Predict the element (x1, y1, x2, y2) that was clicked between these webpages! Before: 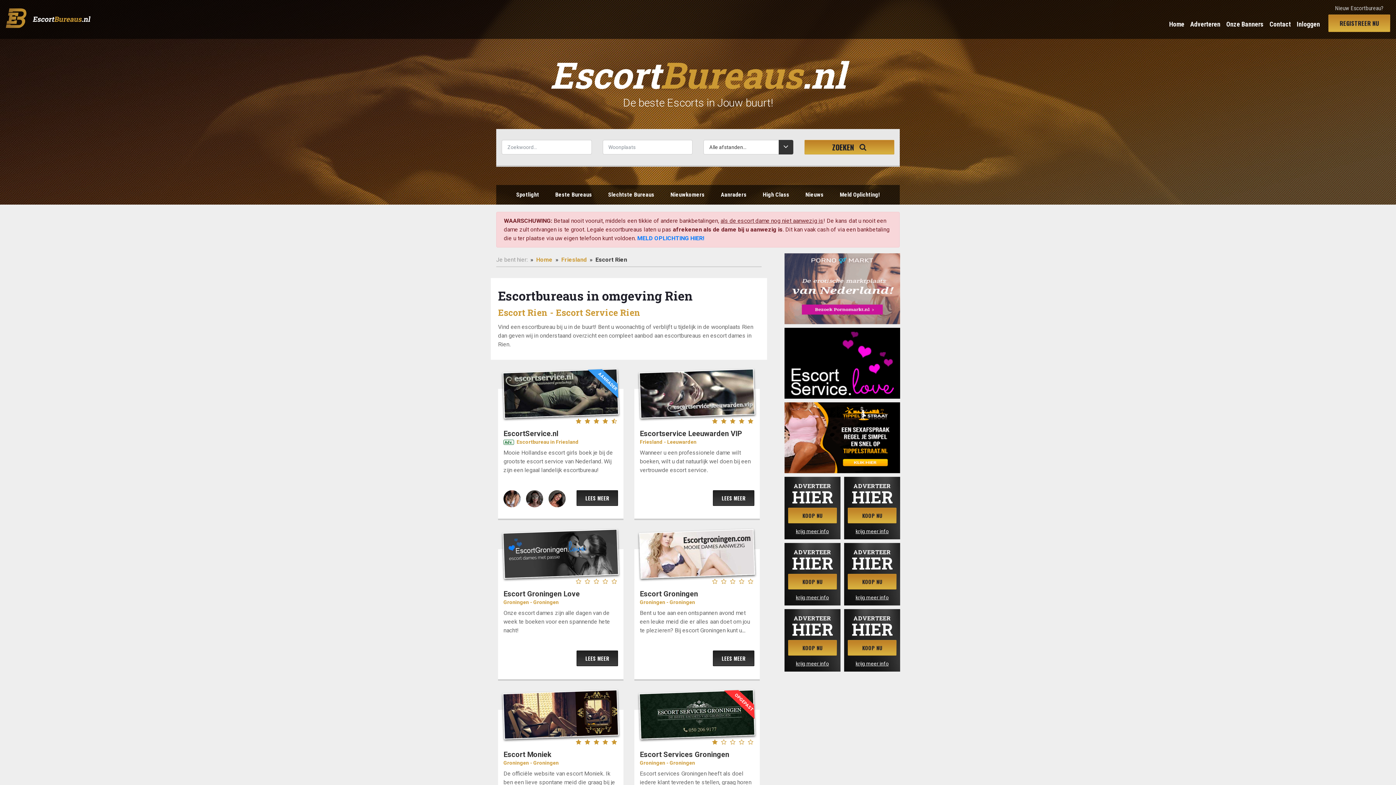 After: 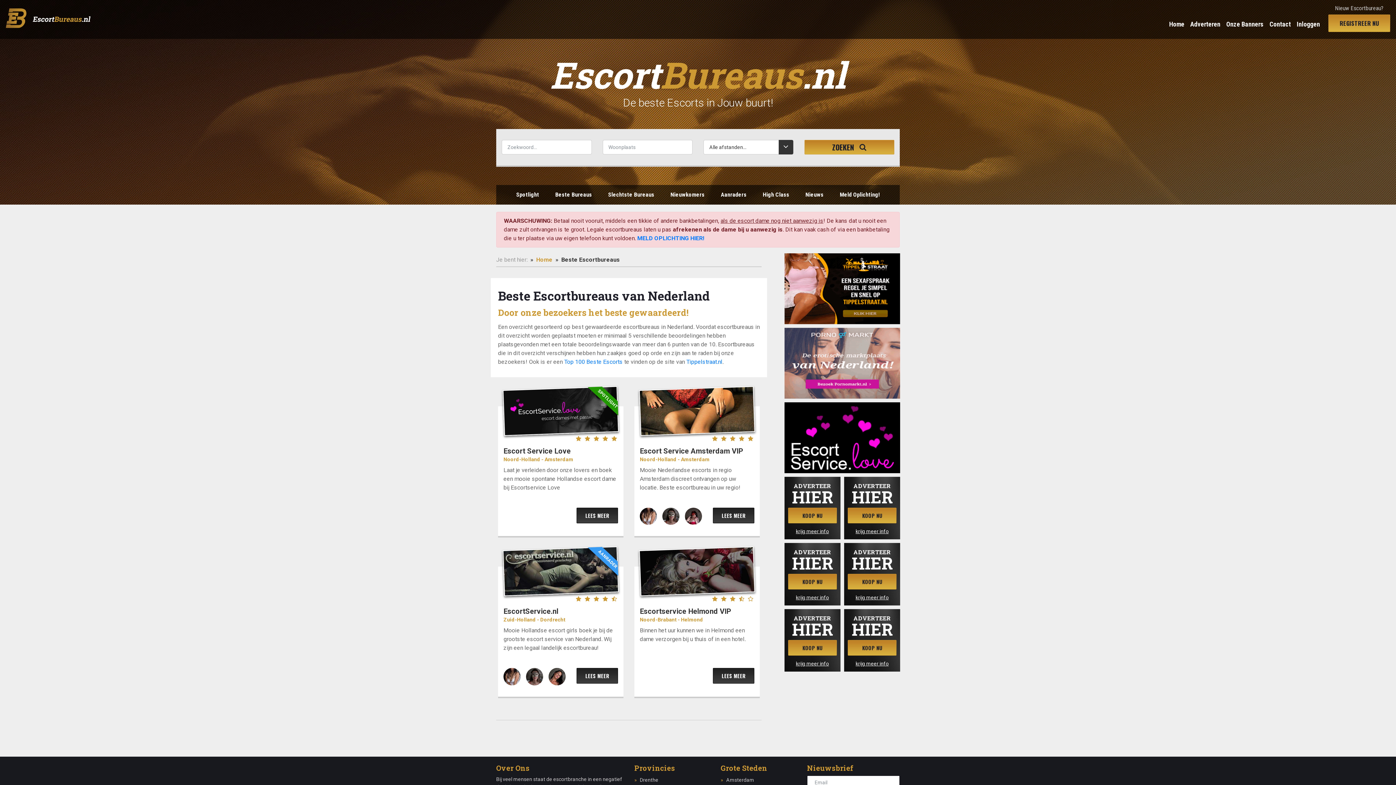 Action: bbox: (553, 190, 593, 199) label: Beste Bureaus